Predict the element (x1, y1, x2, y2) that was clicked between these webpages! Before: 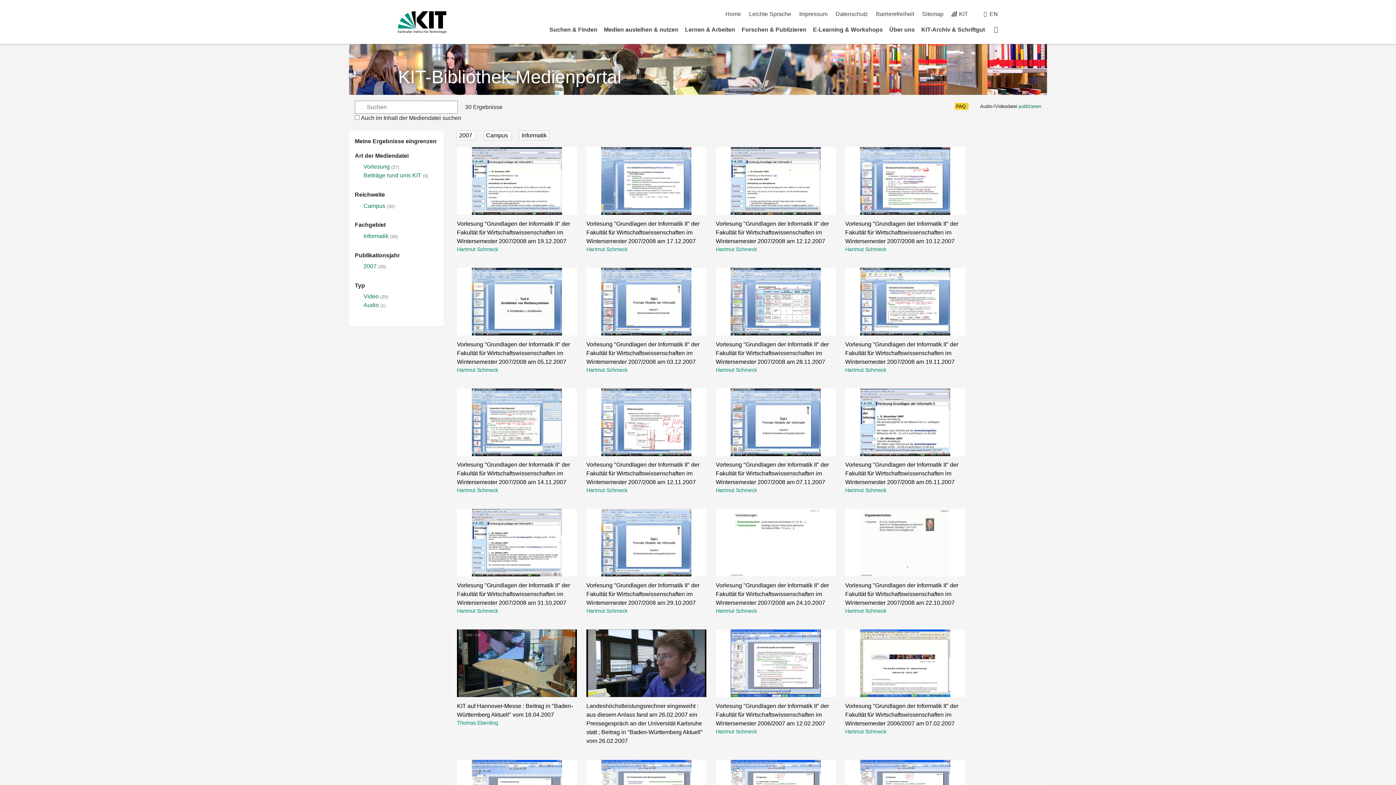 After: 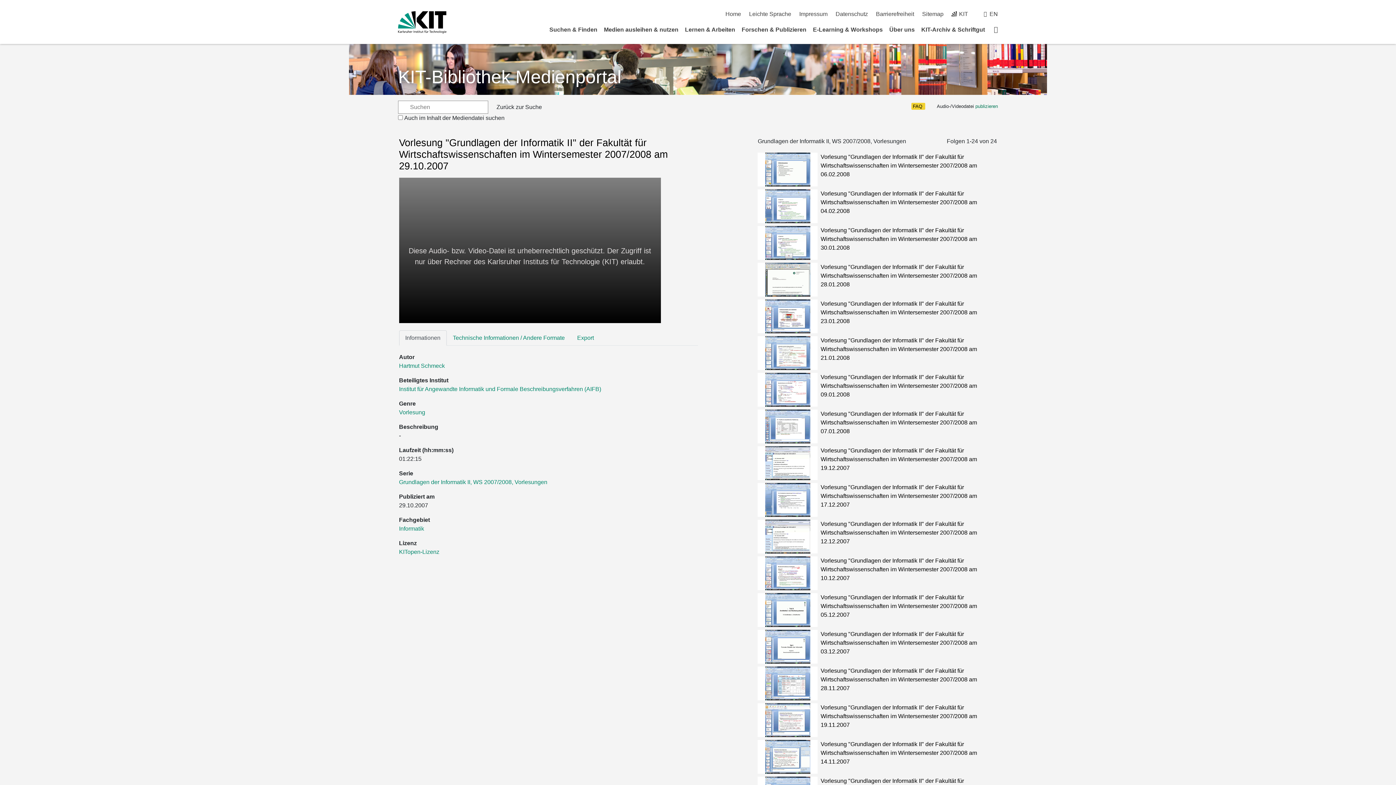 Action: bbox: (586, 509, 706, 576)